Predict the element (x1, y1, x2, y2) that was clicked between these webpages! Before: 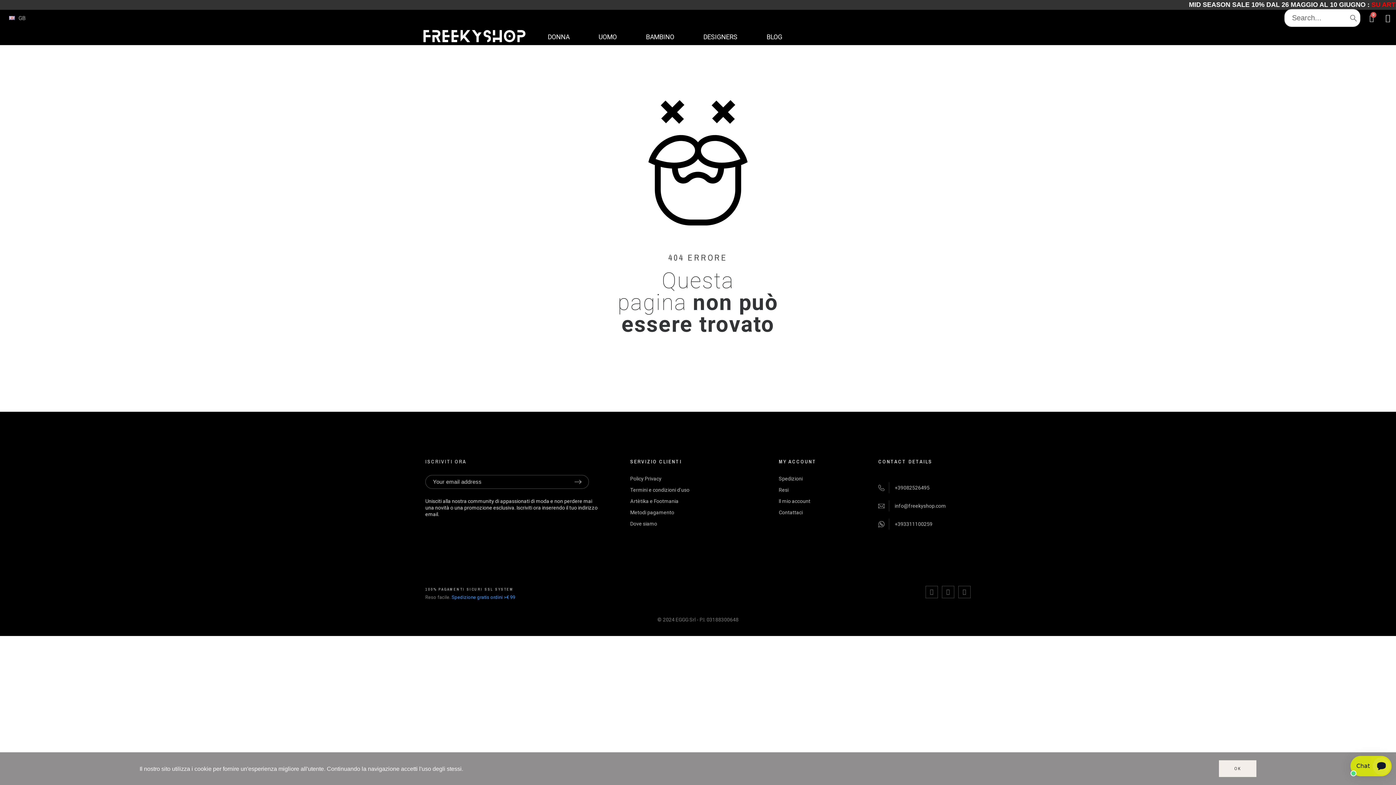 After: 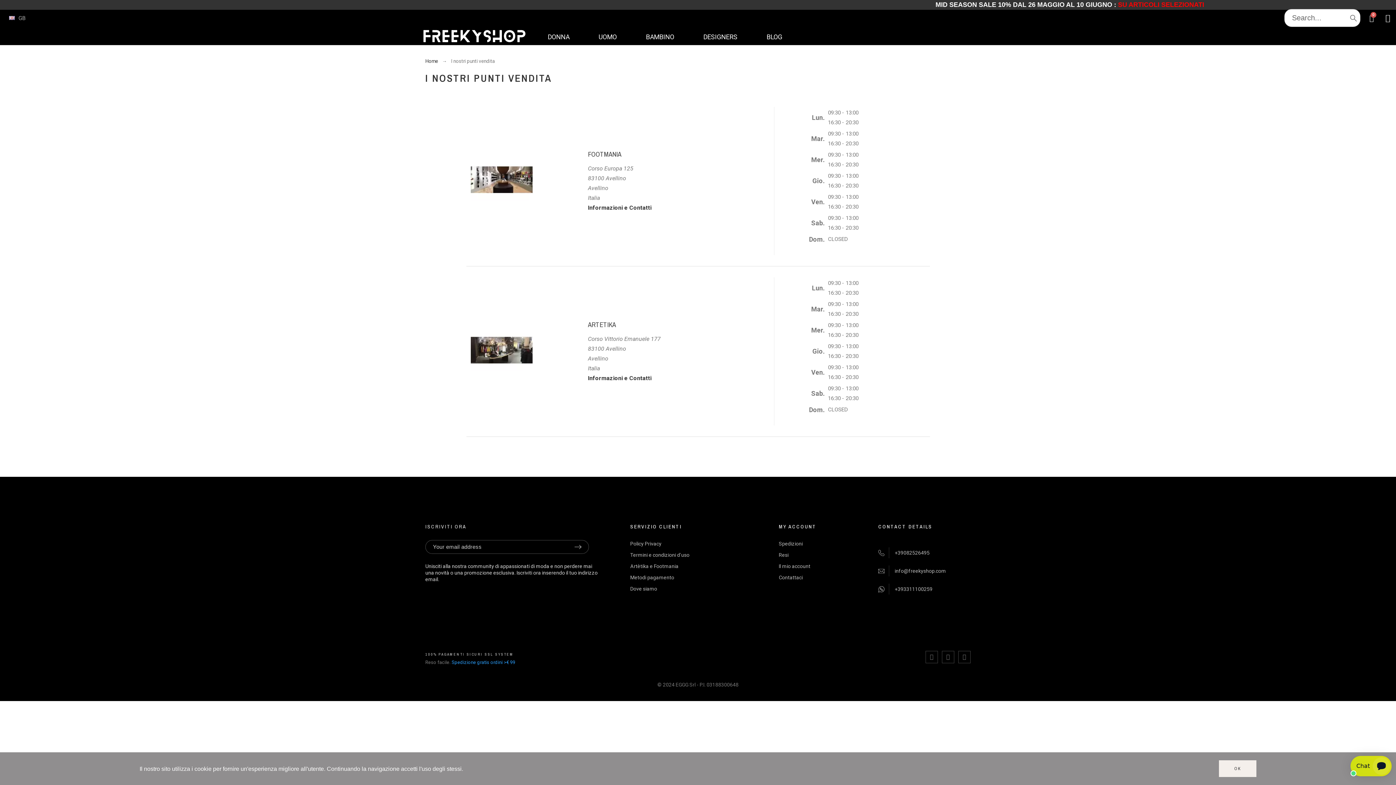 Action: bbox: (630, 521, 657, 526) label: Dove siamo